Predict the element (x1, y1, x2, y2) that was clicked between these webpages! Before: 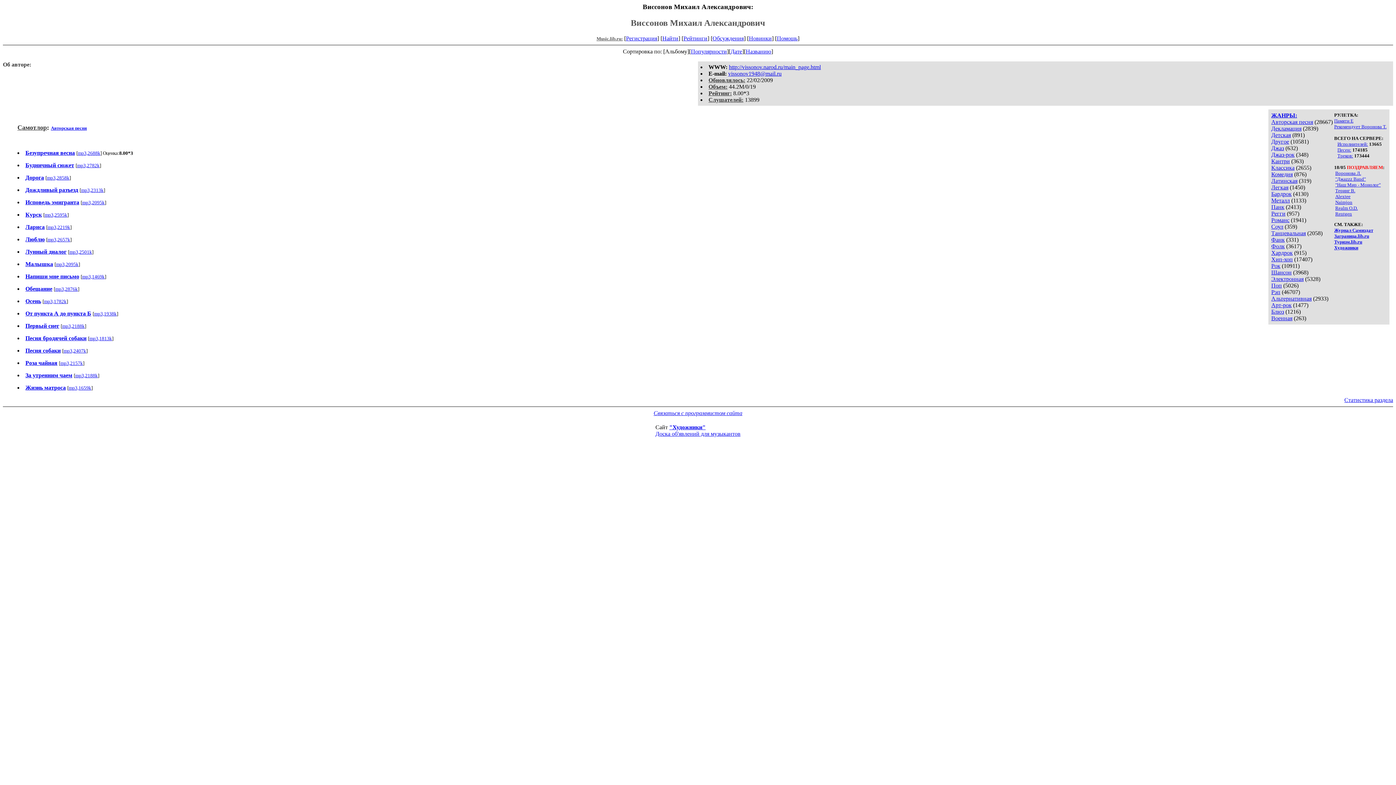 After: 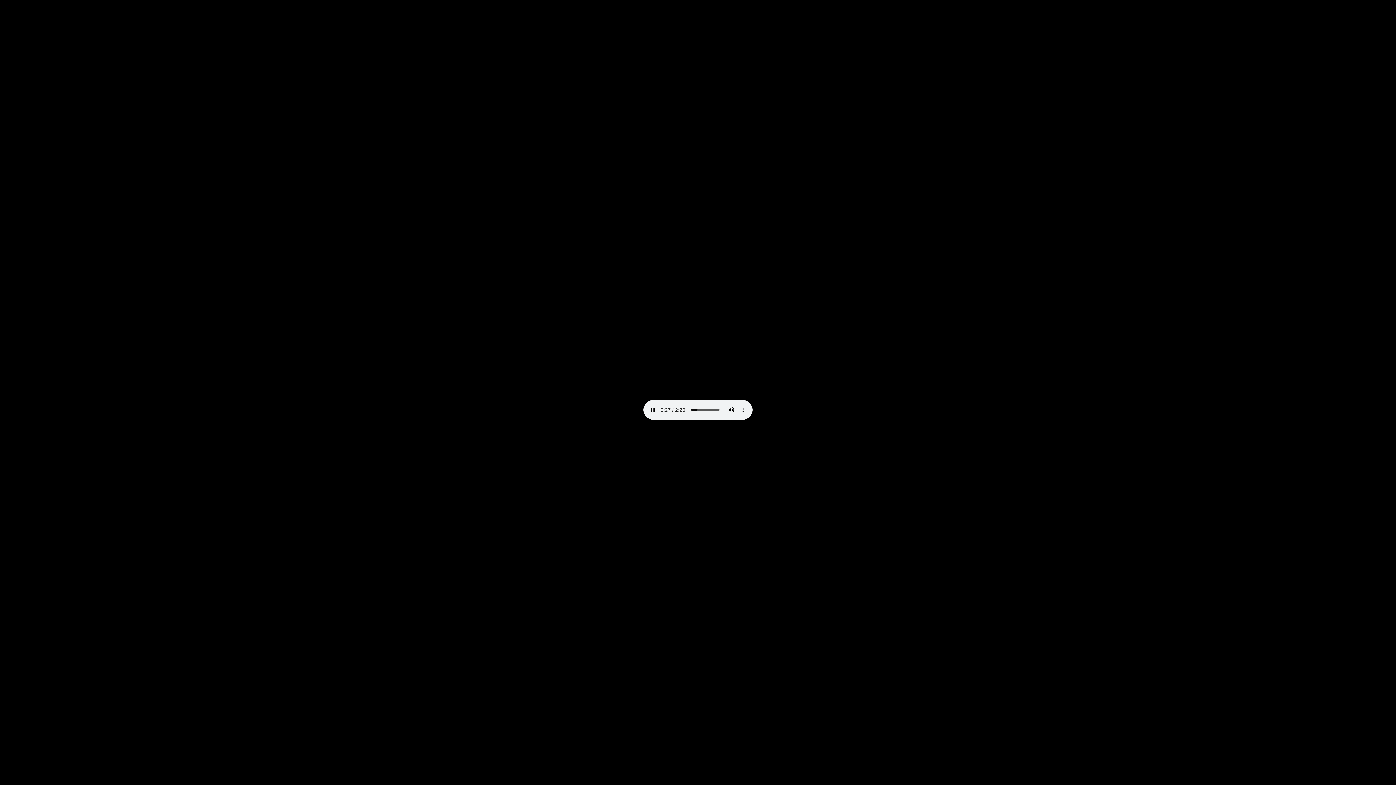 Action: label: mp3,2188k bbox: (75, 373, 97, 378)